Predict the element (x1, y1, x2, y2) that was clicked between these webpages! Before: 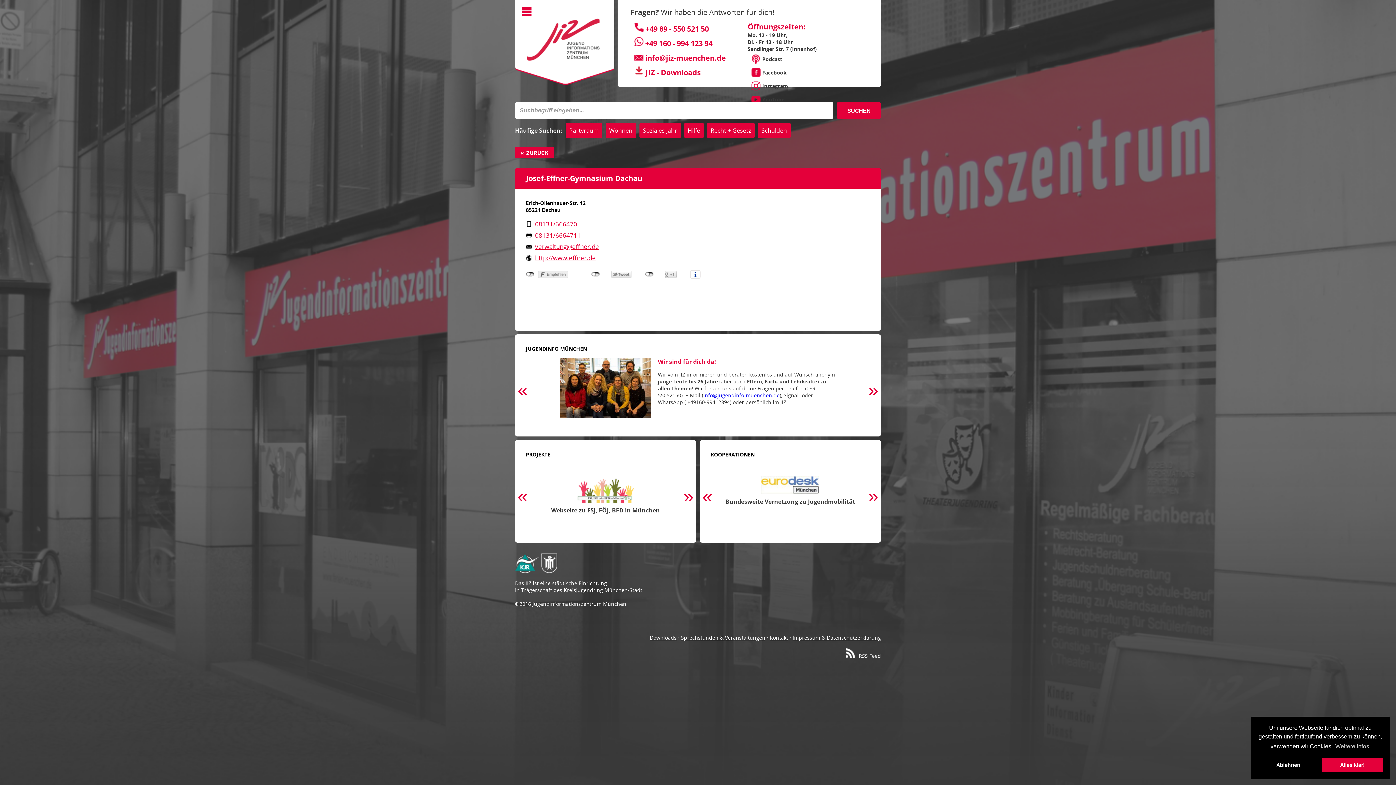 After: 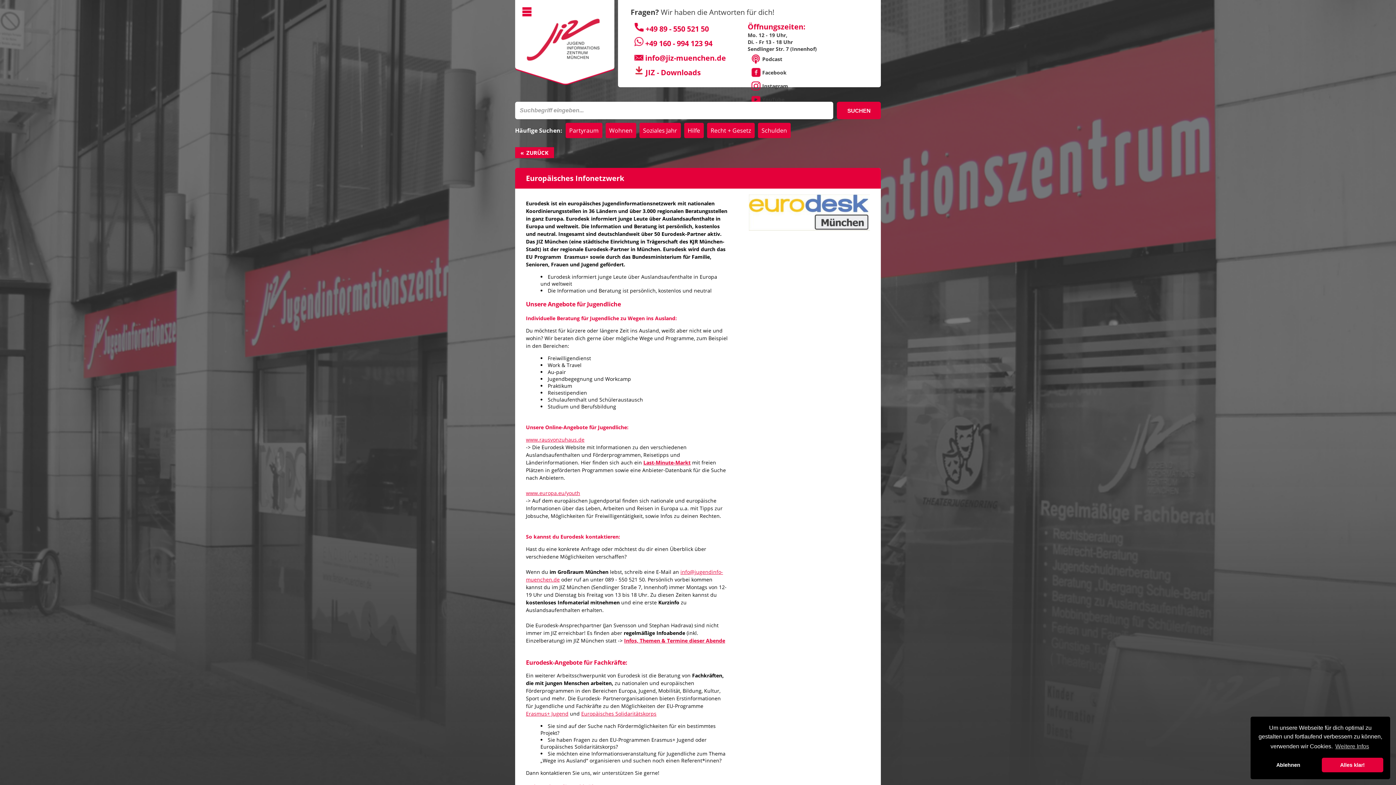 Action: bbox: (718, 497, 862, 505) label: Bundesweite Vernetzung zu Jugendmobilität